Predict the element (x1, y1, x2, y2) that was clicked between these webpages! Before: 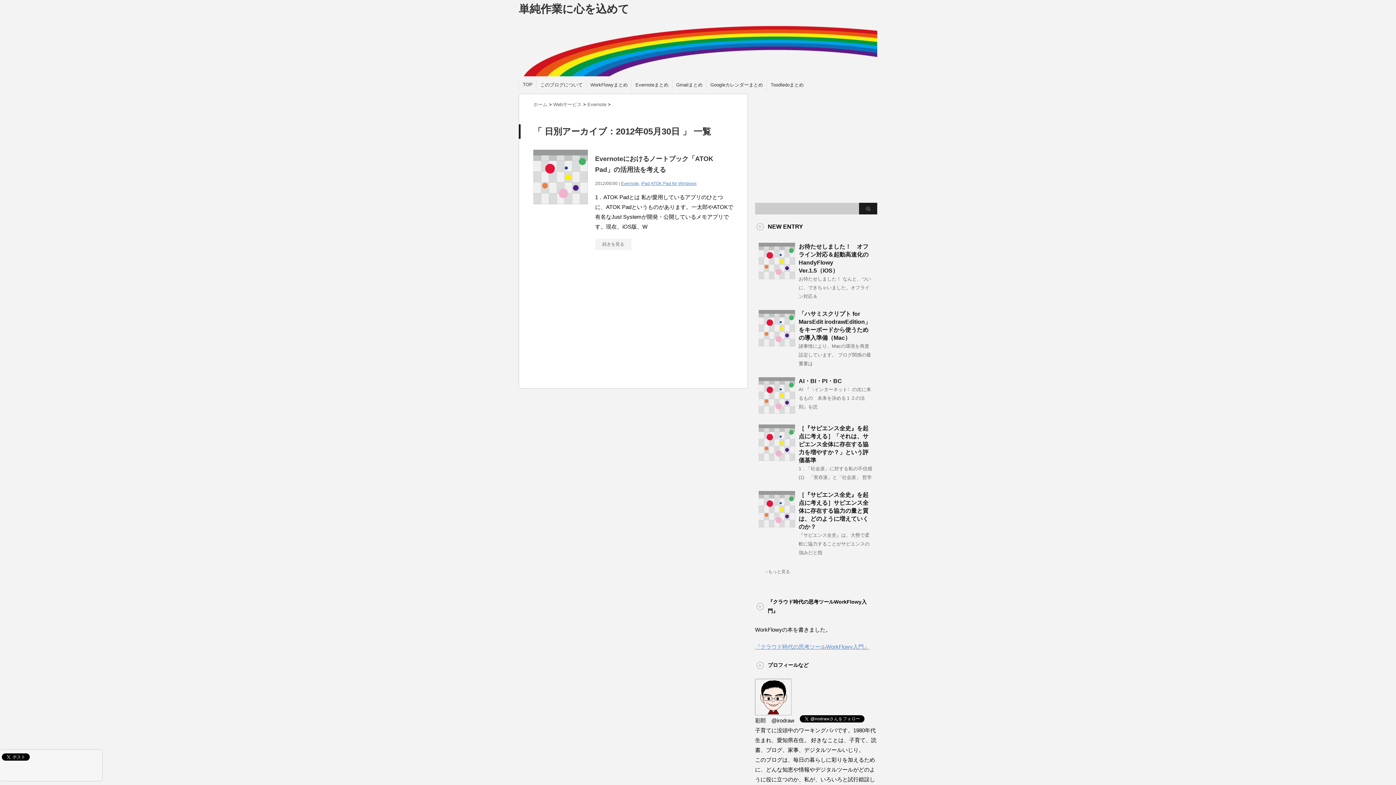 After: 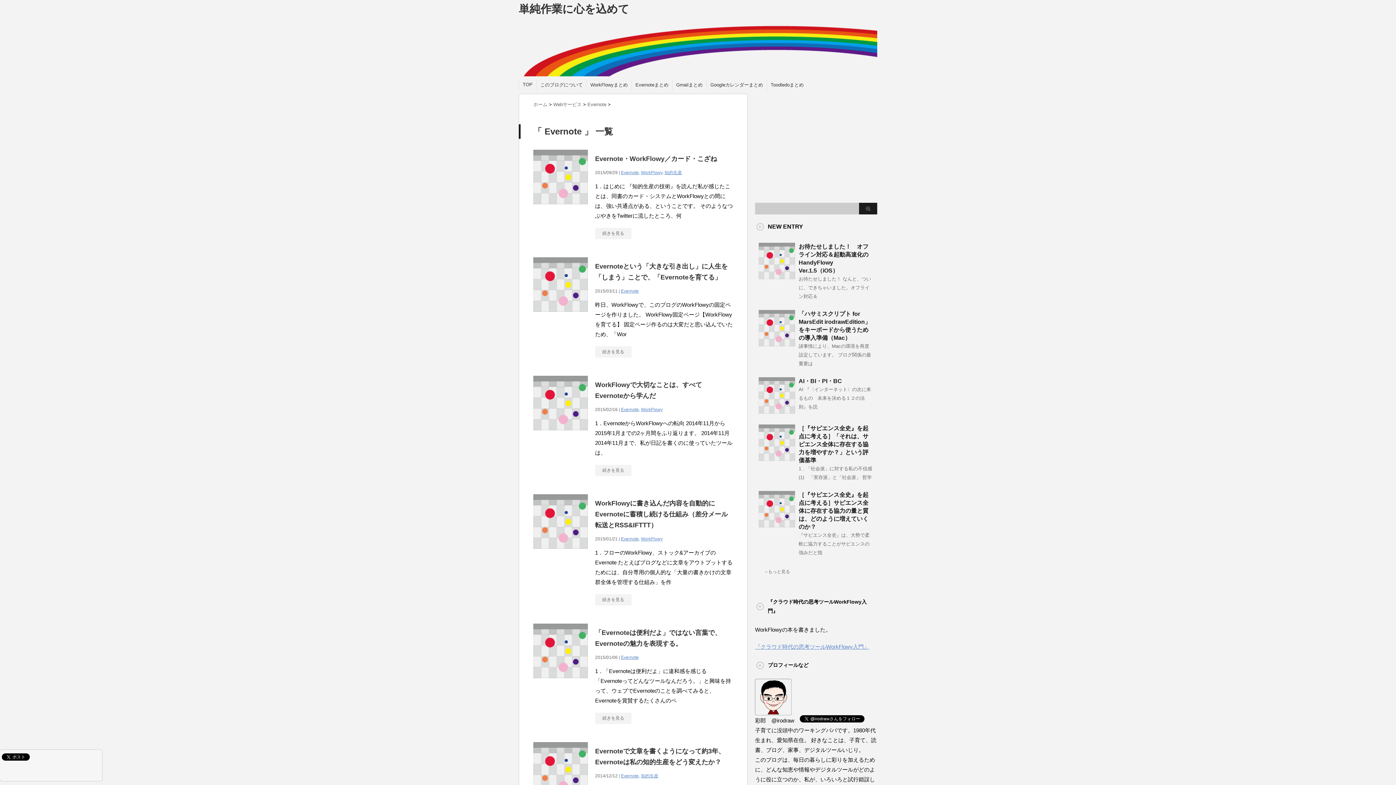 Action: bbox: (621, 181, 638, 186) label: Evernote